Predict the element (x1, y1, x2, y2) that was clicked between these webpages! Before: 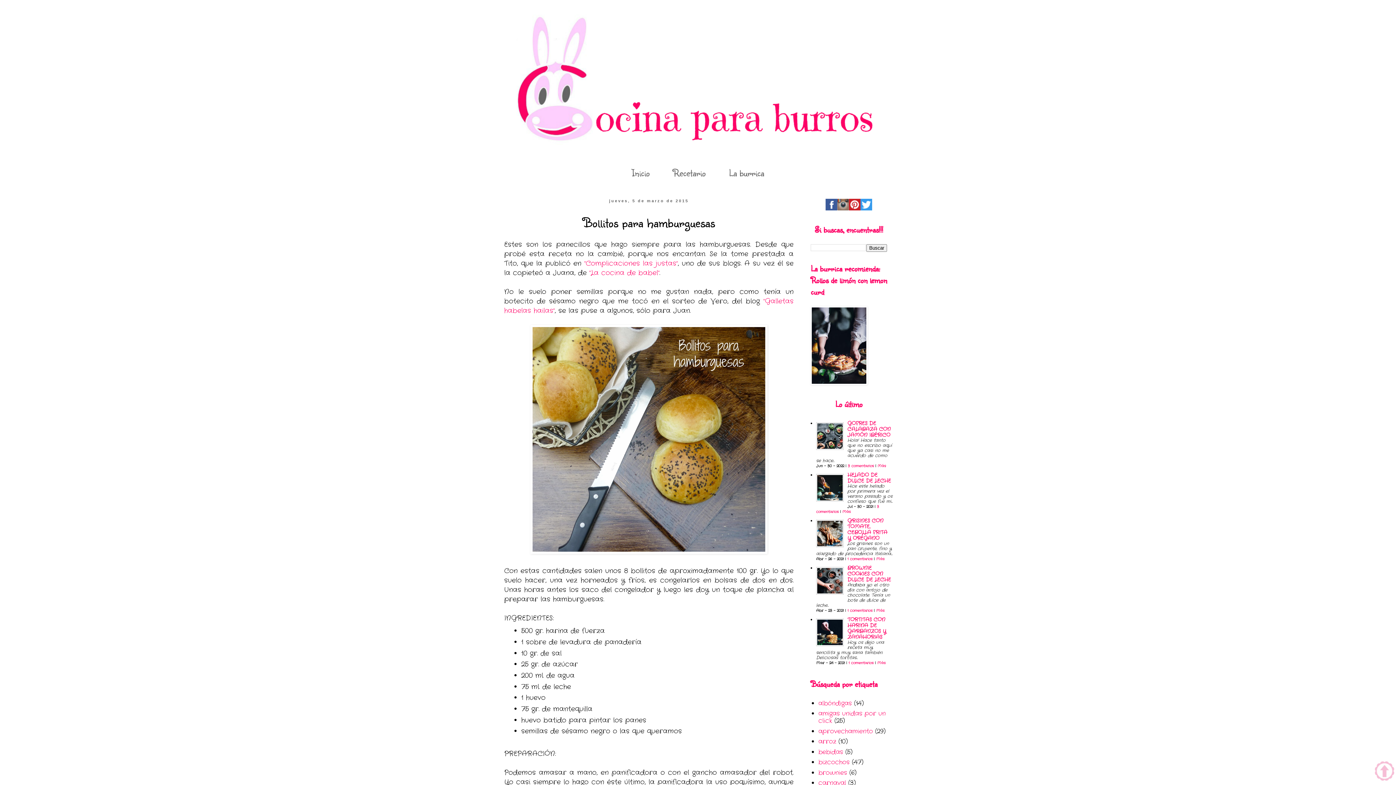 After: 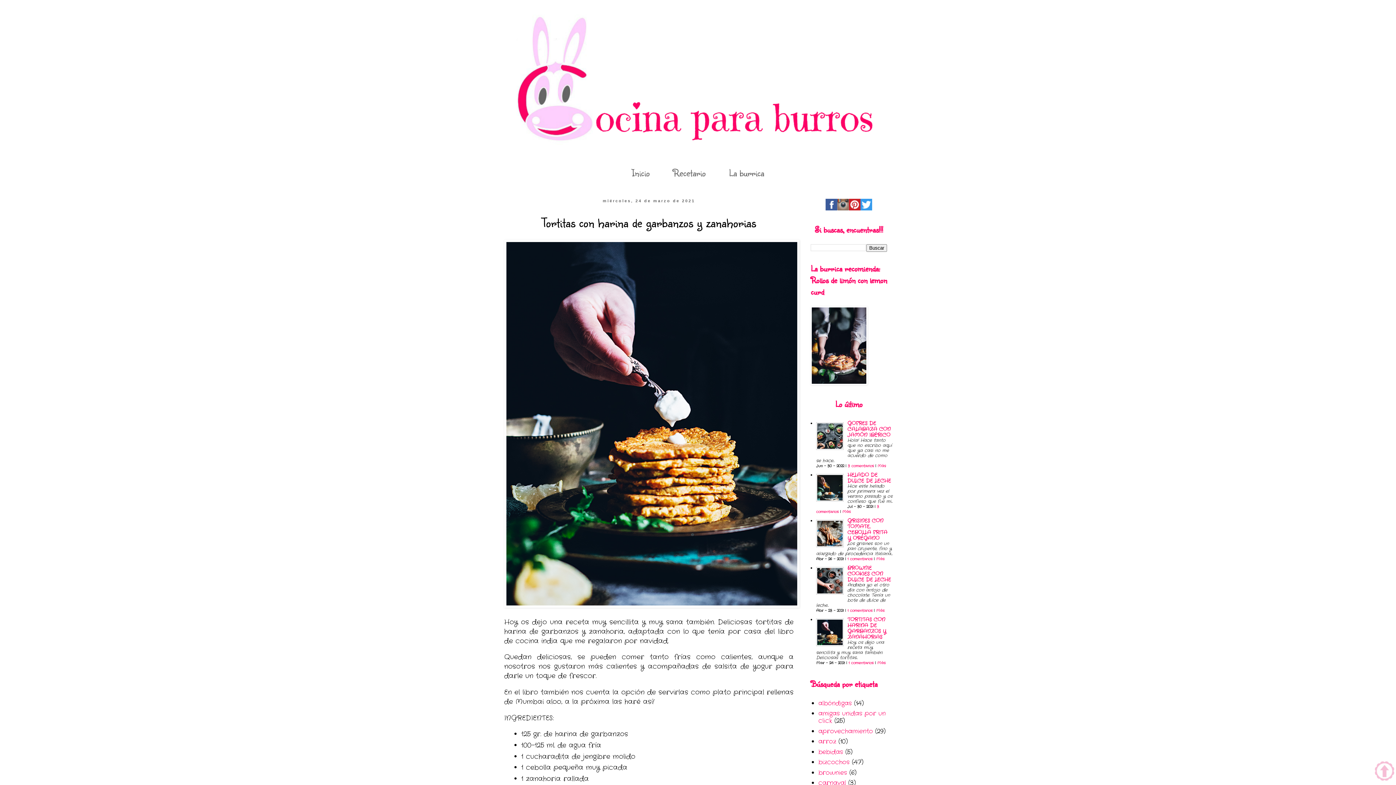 Action: bbox: (877, 660, 885, 666) label: Más